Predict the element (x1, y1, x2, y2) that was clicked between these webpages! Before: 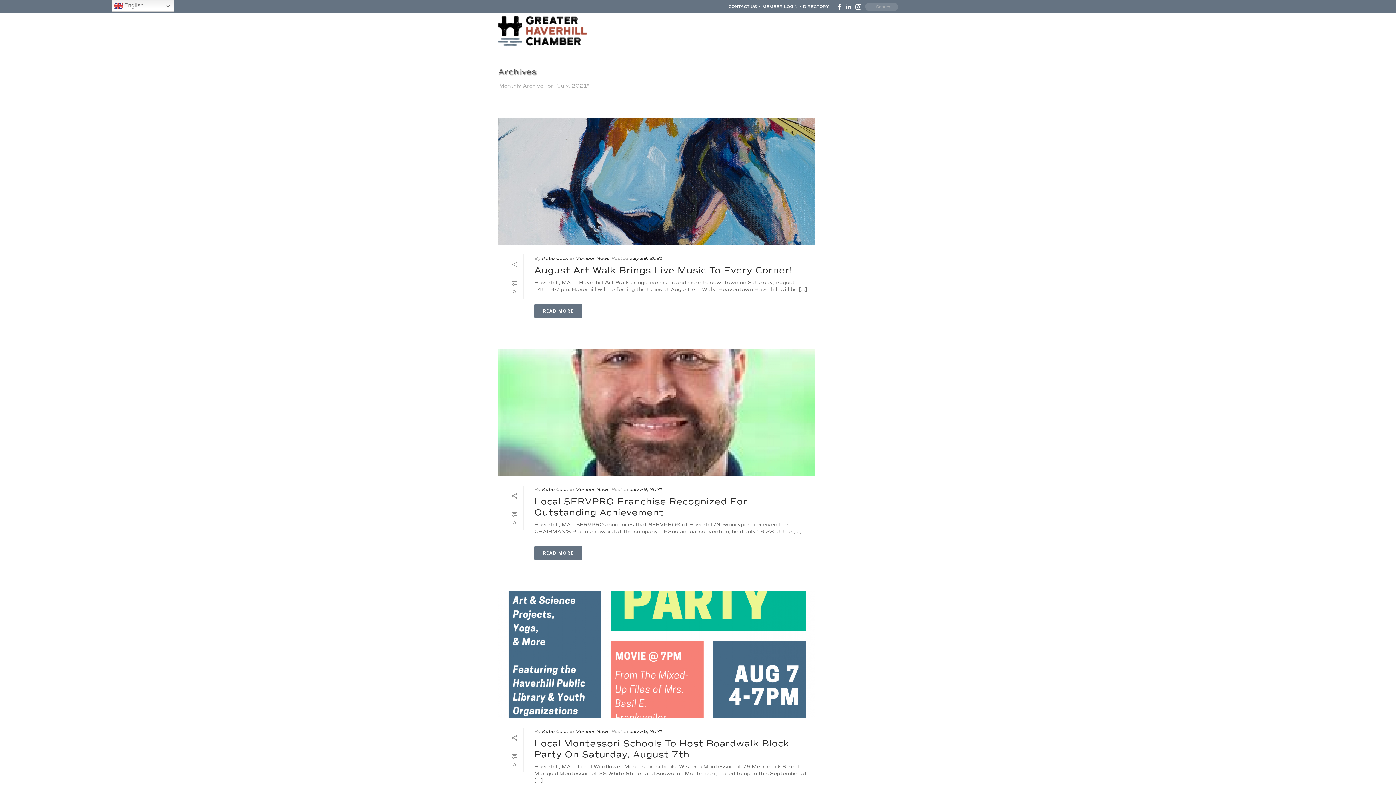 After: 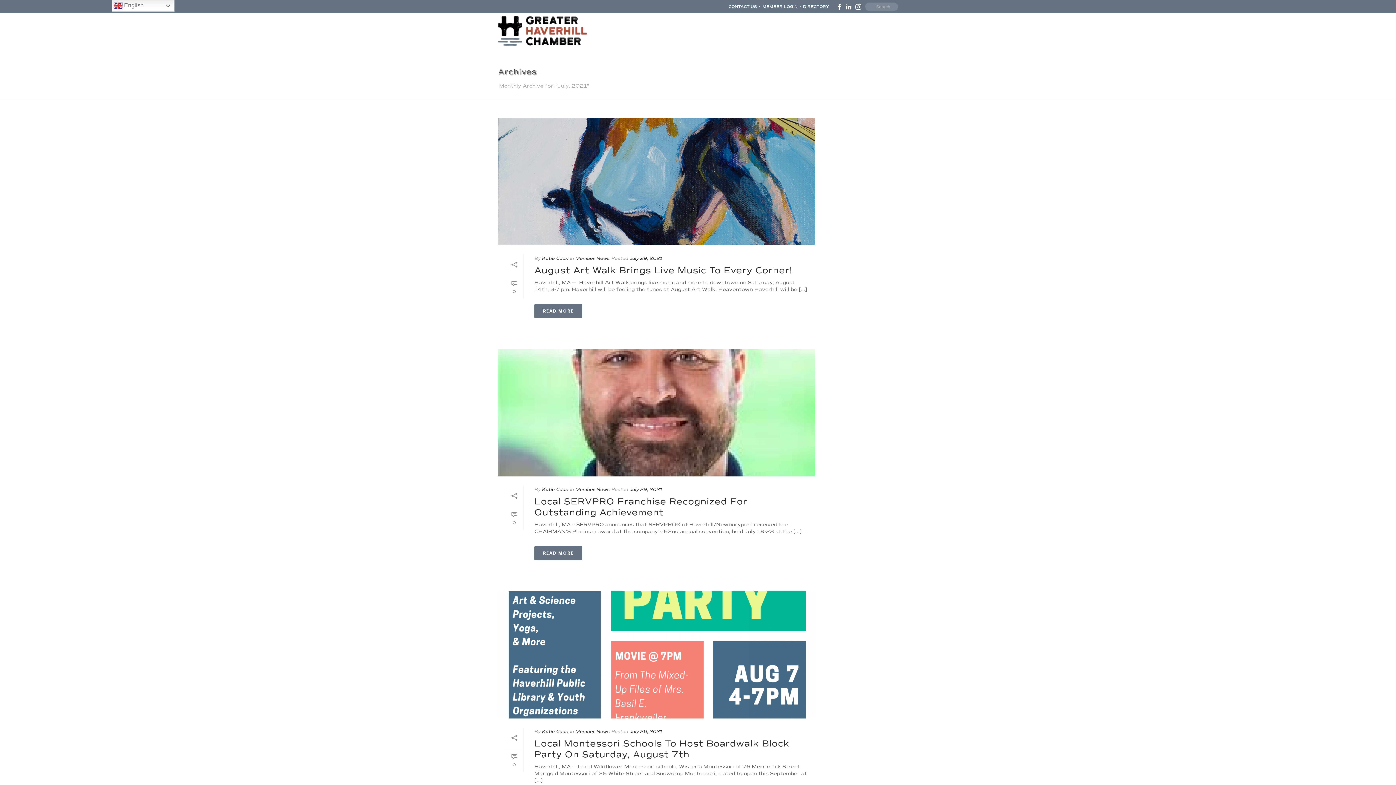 Action: bbox: (836, 0, 842, 12)